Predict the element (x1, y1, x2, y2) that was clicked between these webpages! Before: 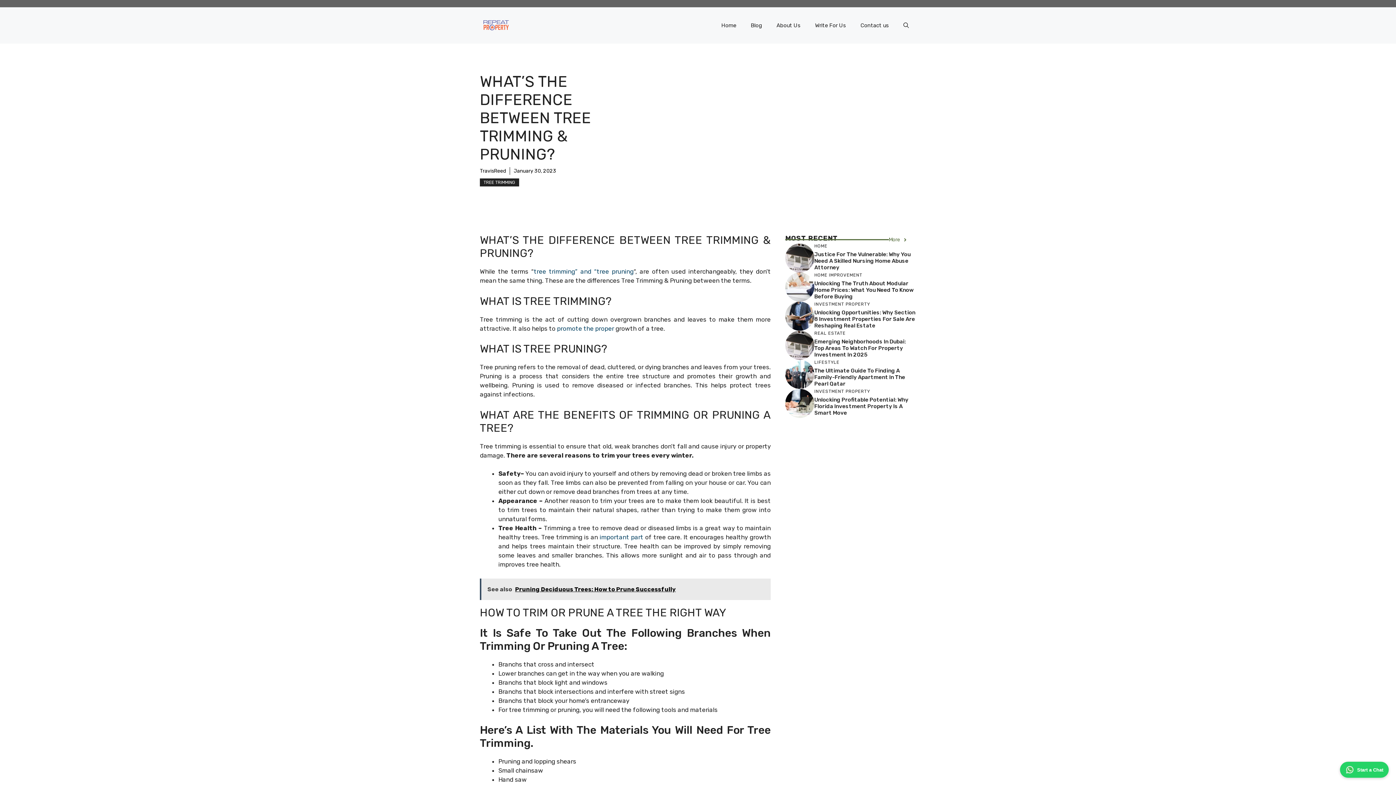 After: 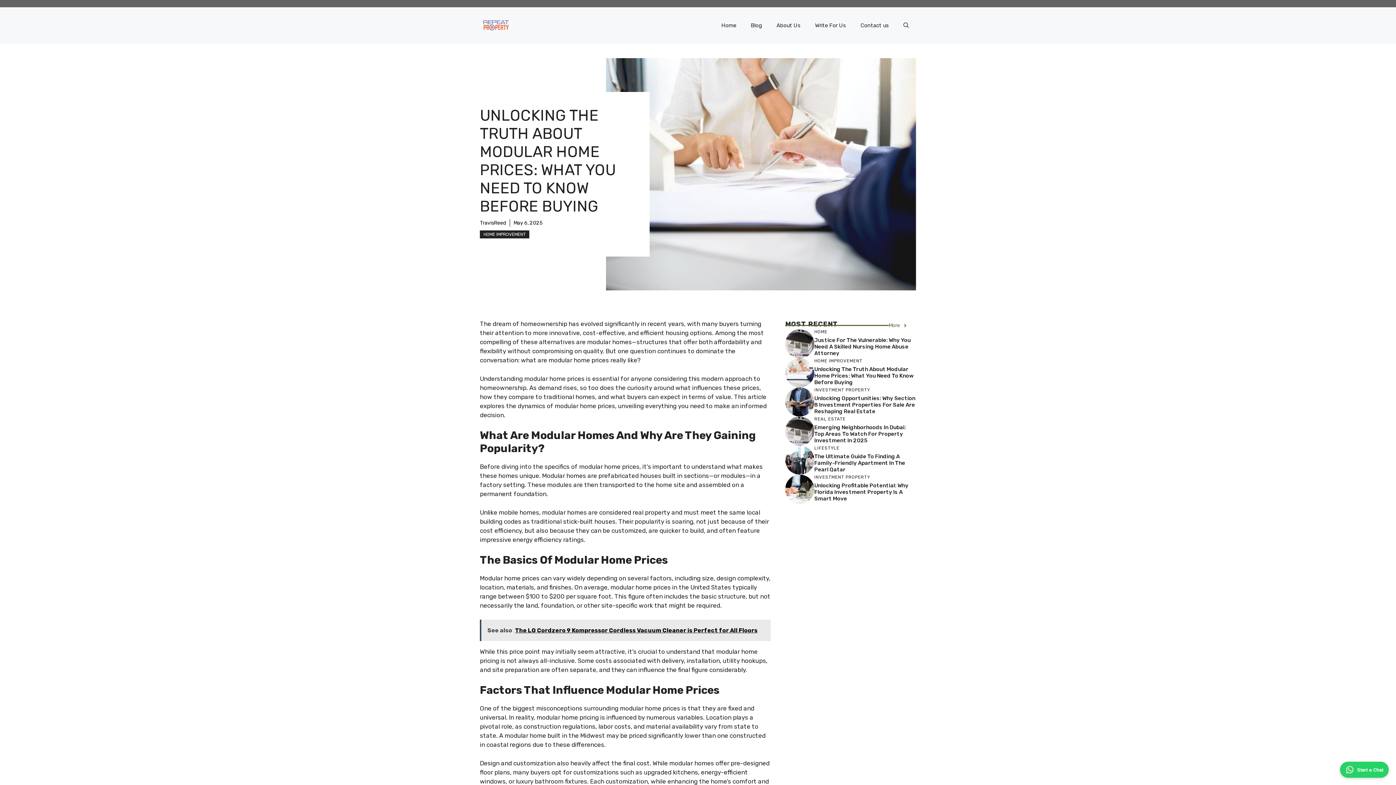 Action: bbox: (814, 280, 913, 299) label: Unlocking The Truth About Modular Home Prices: What You Need To Know Before Buying